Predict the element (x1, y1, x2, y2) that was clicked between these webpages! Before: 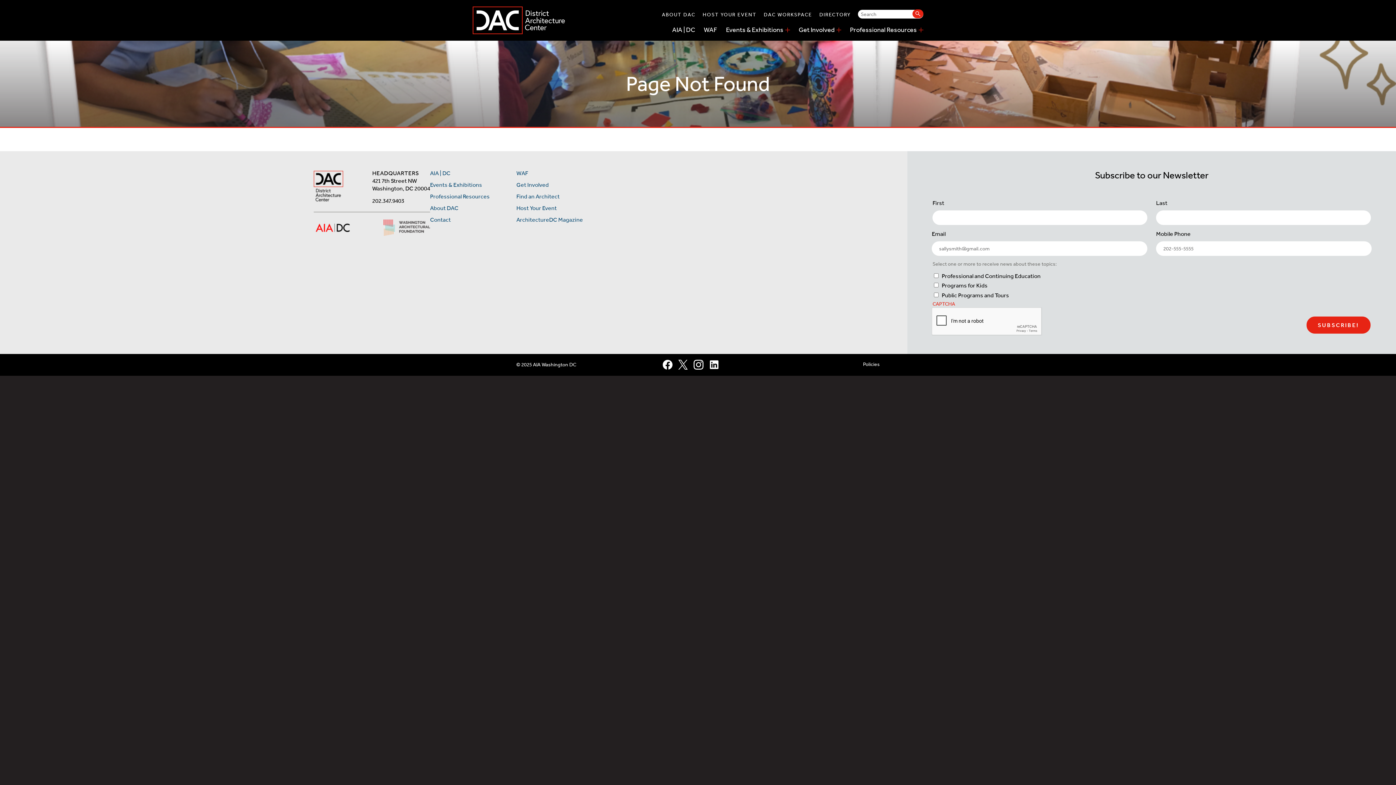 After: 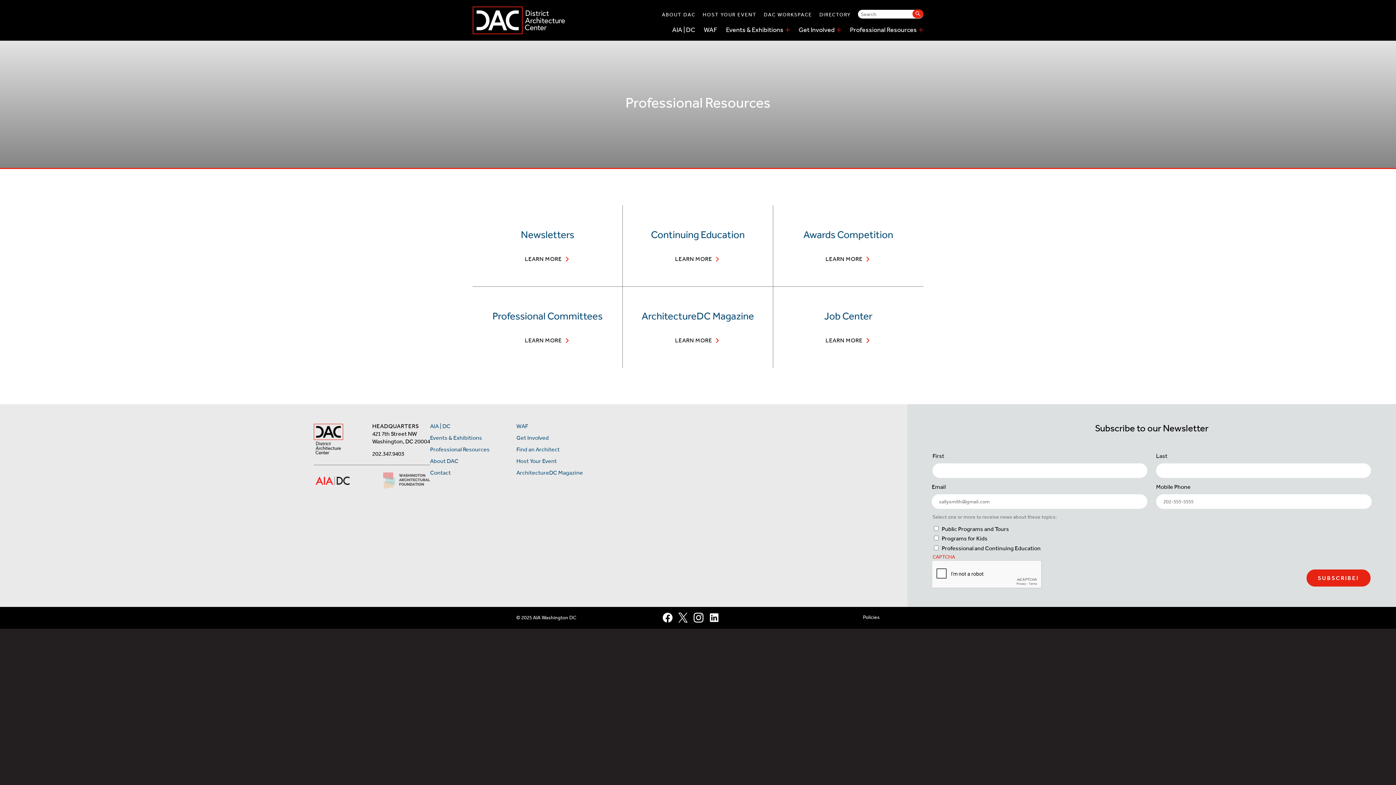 Action: label: Professional Resources bbox: (430, 192, 507, 200)